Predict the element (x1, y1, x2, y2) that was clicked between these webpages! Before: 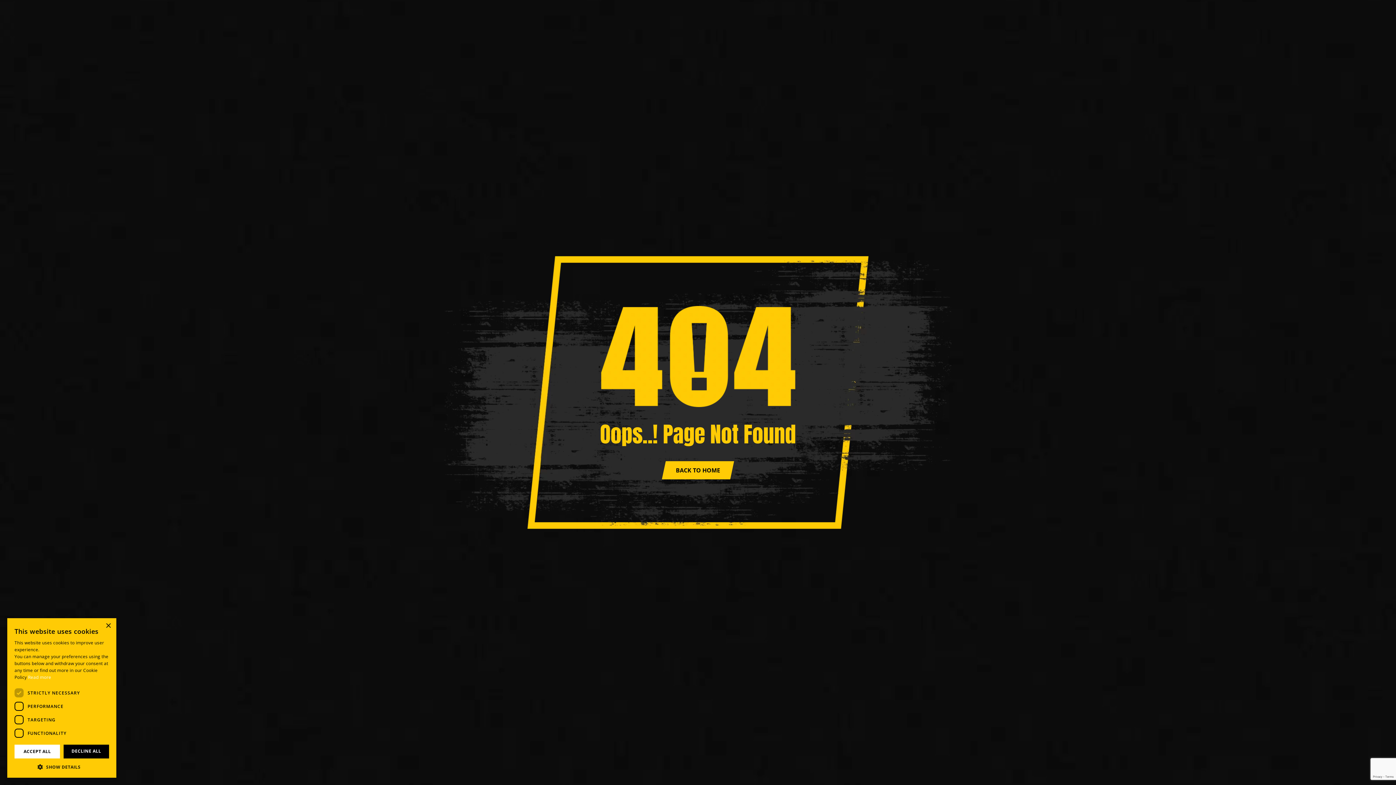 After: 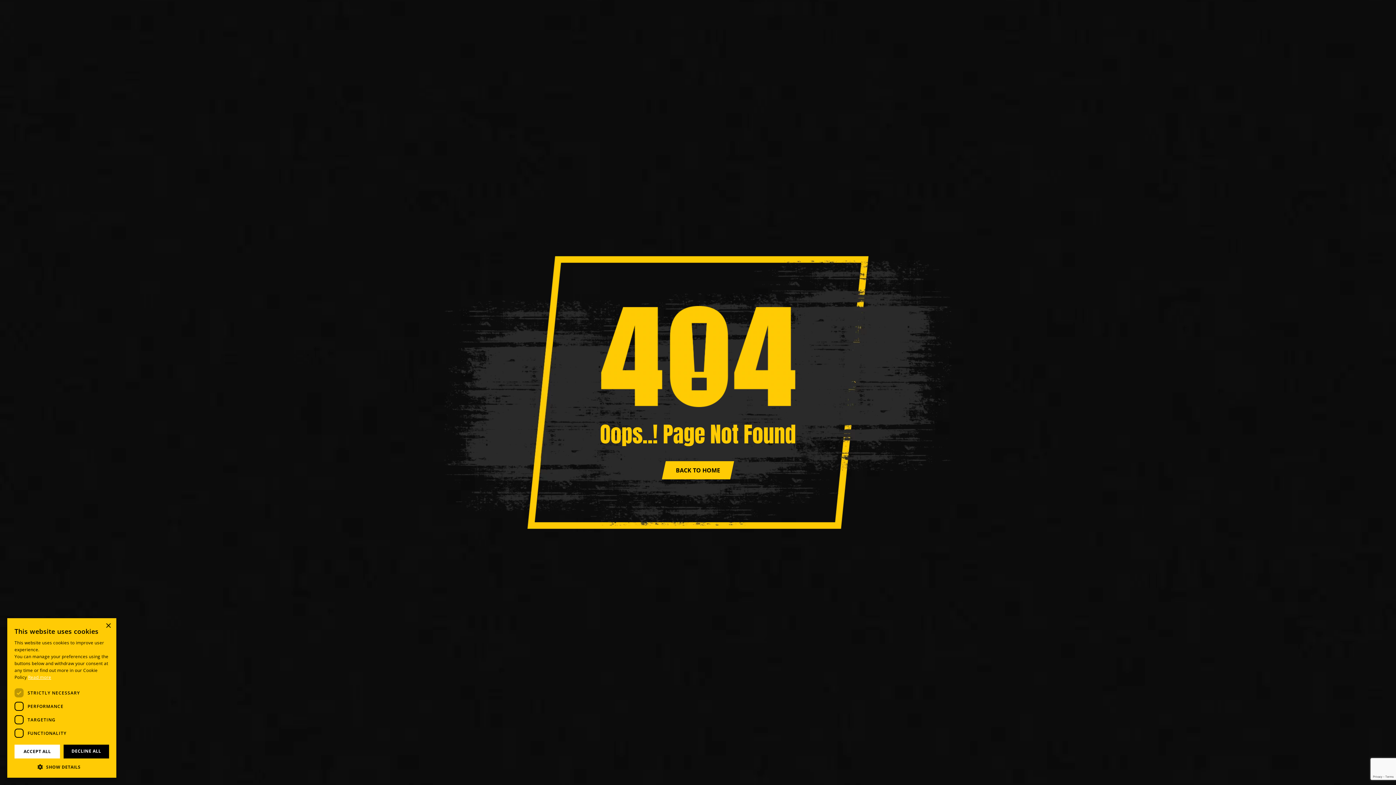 Action: label: Read more, opens a new window bbox: (28, 674, 51, 680)